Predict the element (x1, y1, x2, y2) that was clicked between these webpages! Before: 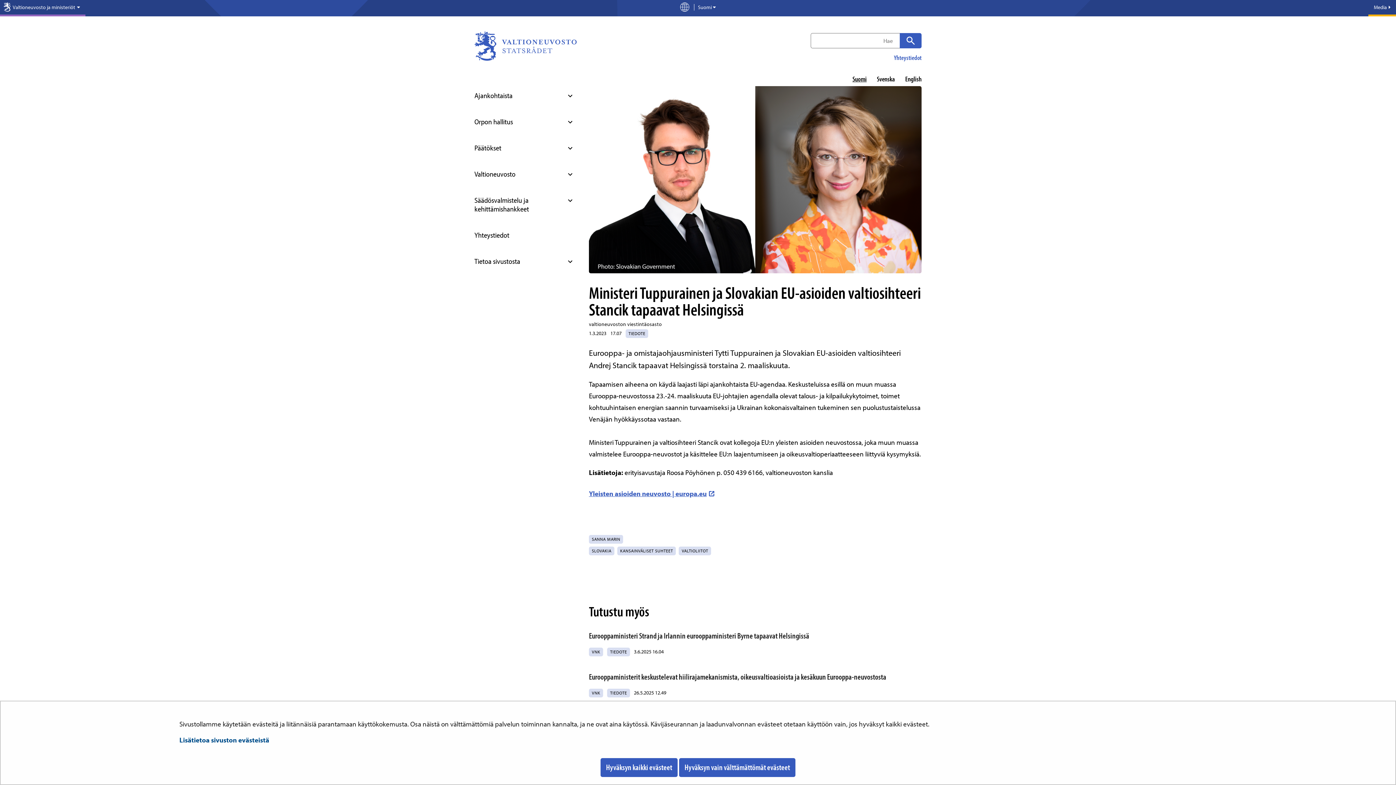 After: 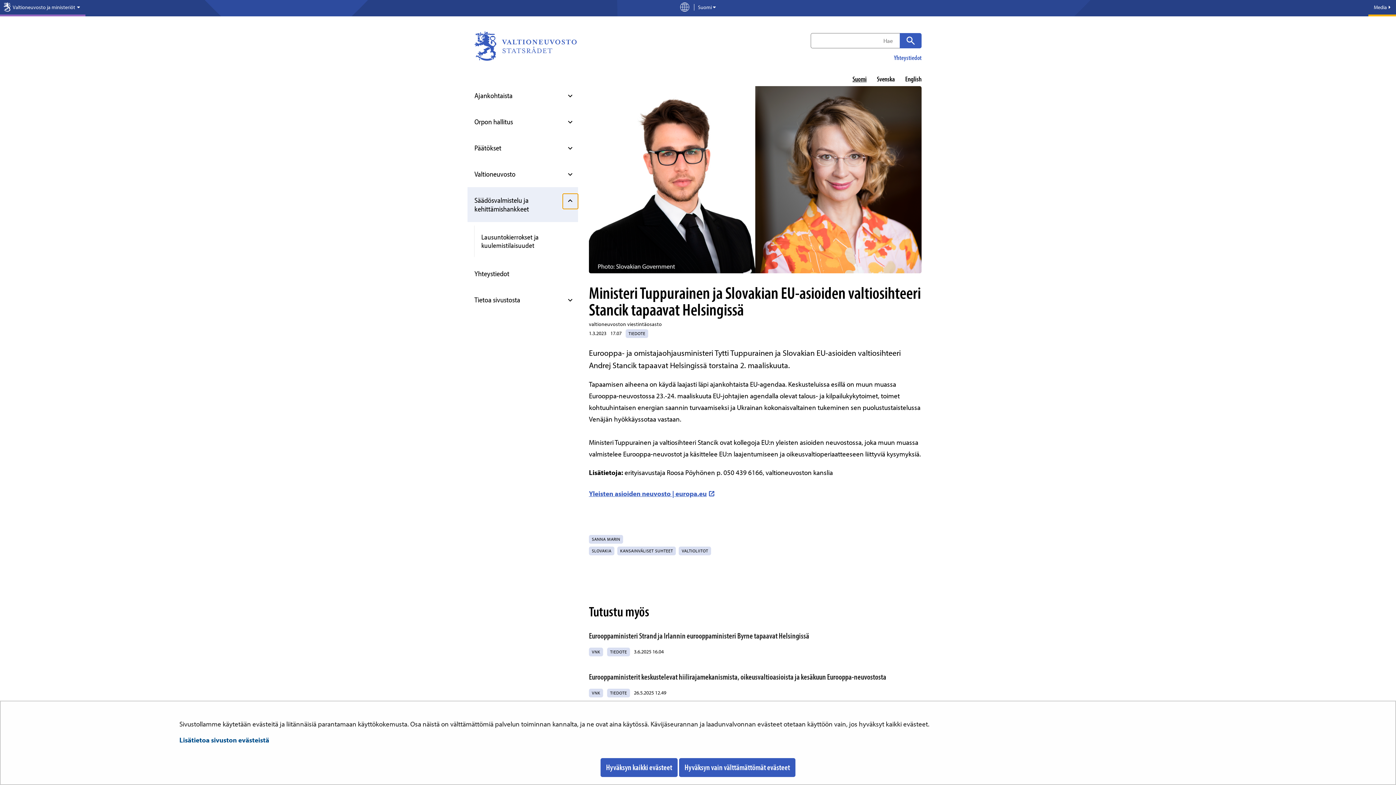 Action: label: Avaa alavalikko, Säädösvalmistelu ja kehittämishankkeet bbox: (562, 193, 578, 209)